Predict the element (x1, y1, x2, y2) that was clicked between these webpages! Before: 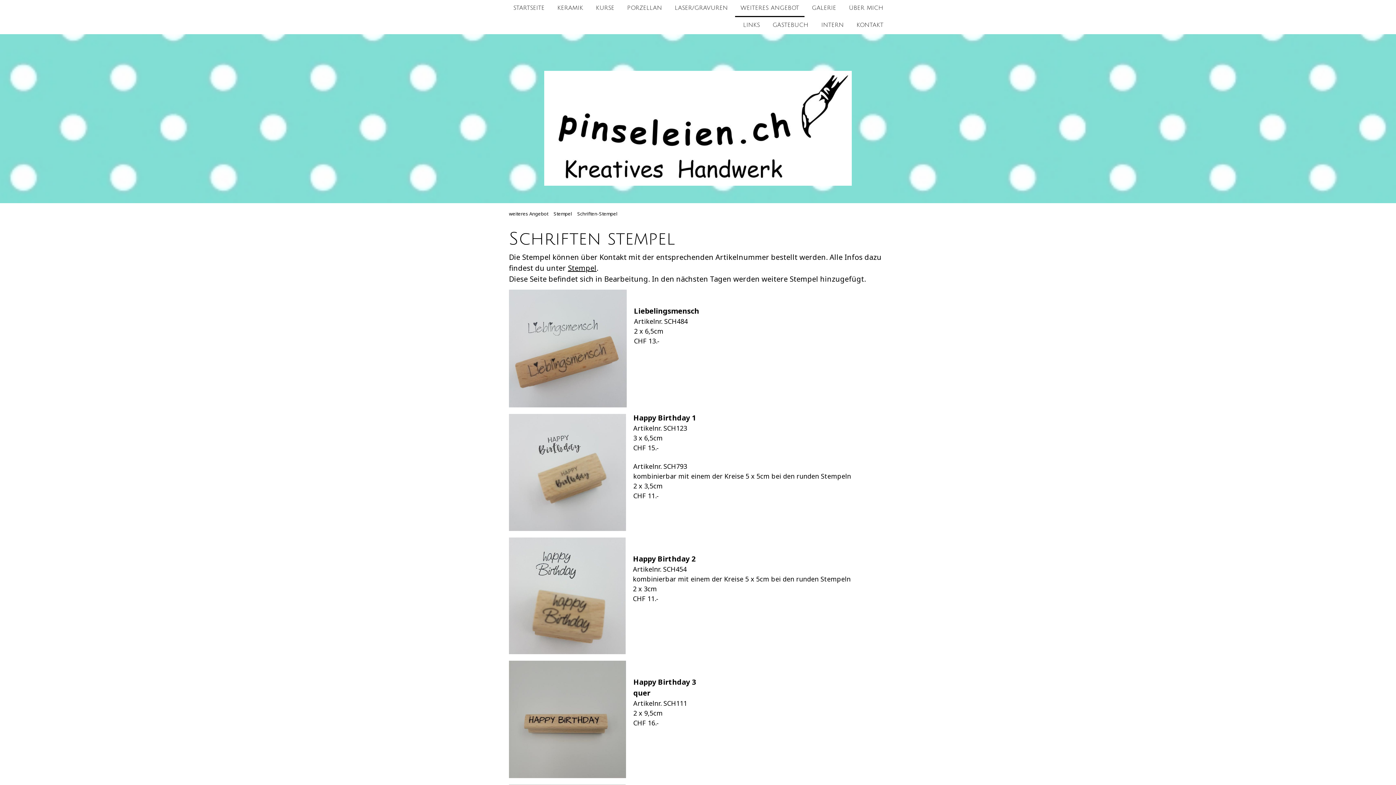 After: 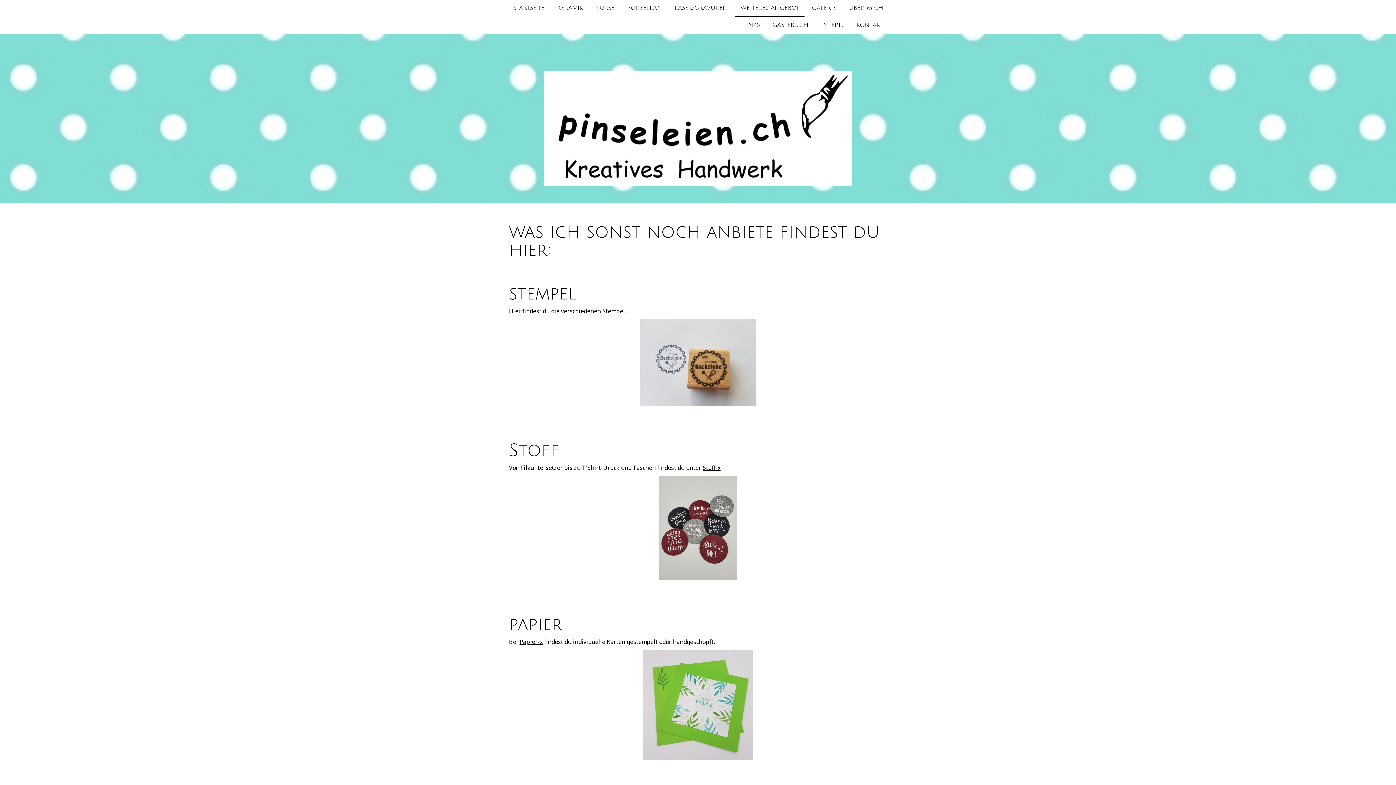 Action: label: WEITERES ANGEBOT bbox: (735, 0, 804, 17)